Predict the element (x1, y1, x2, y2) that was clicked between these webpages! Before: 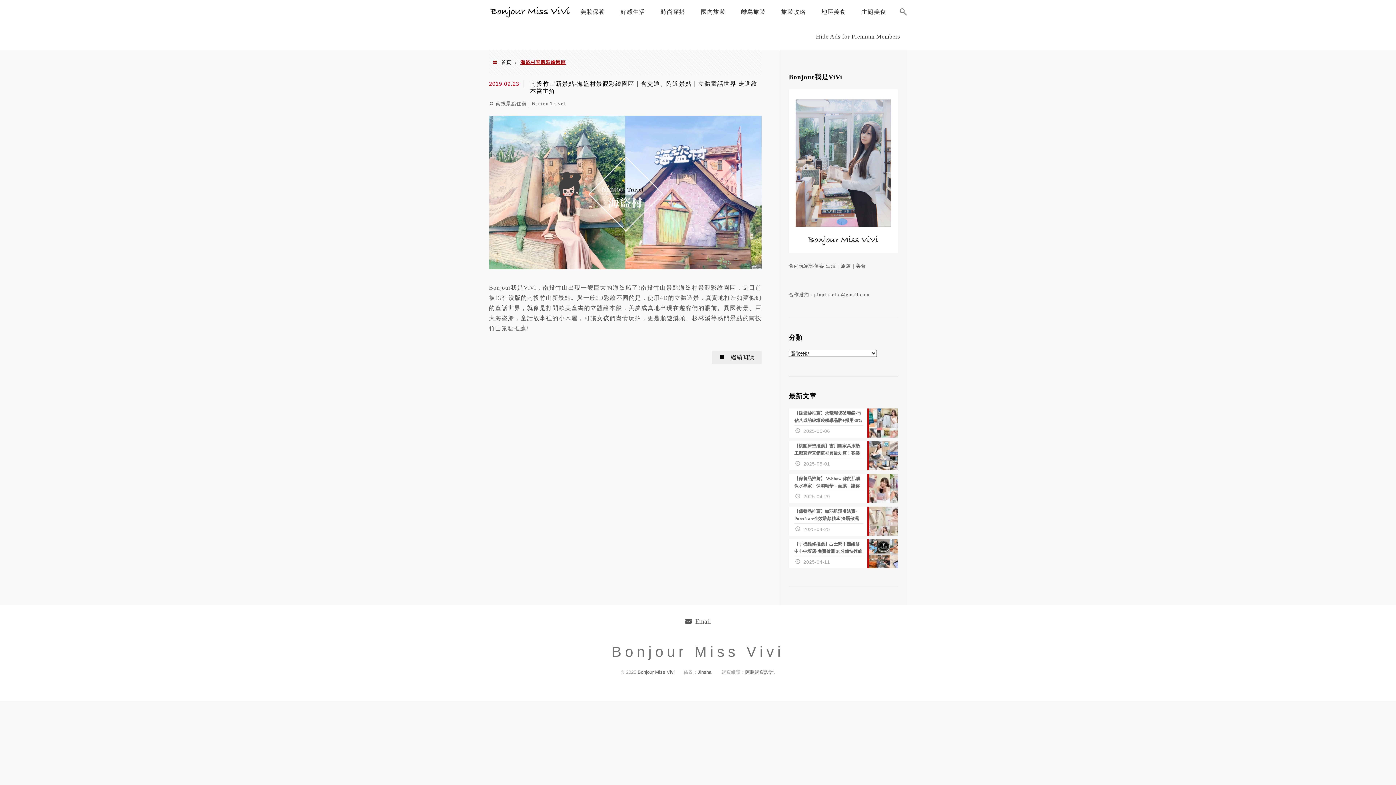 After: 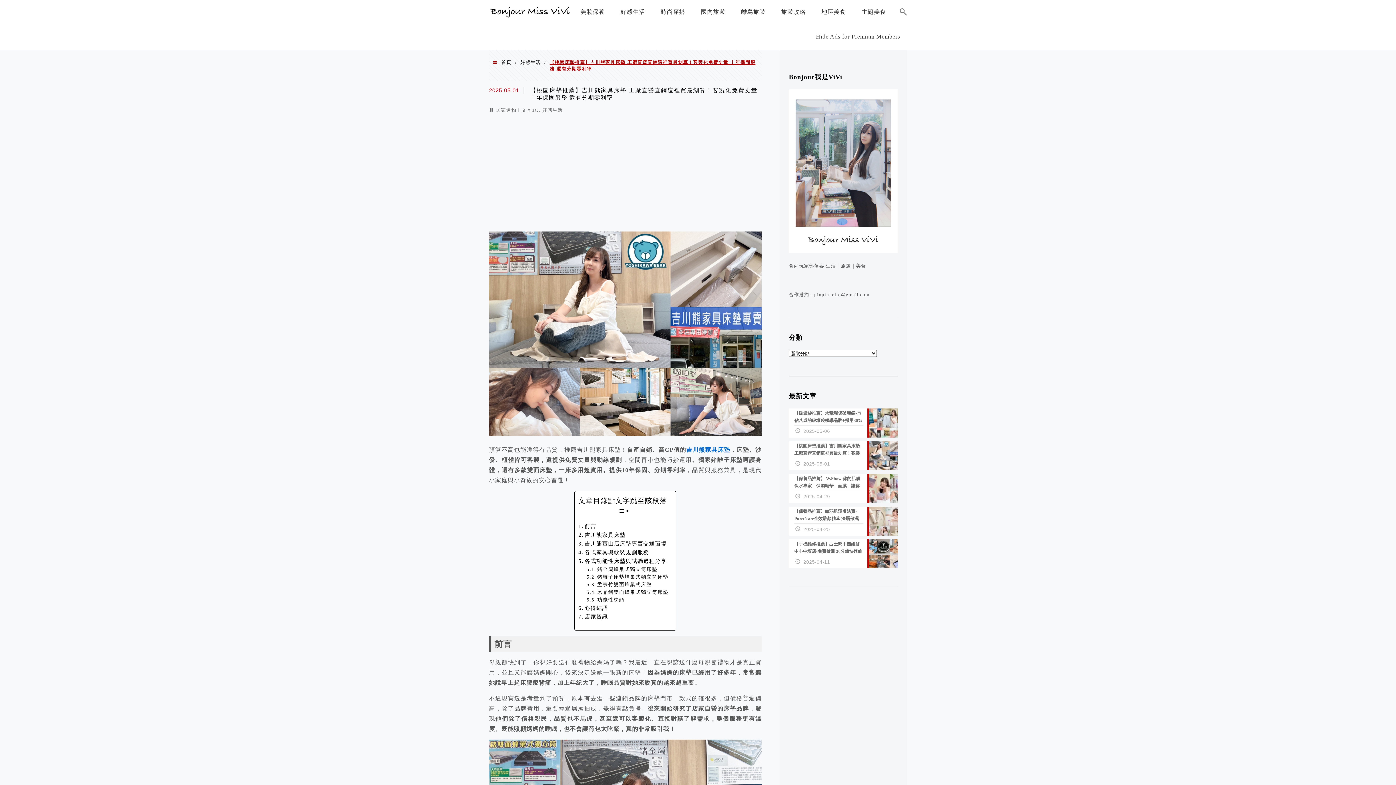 Action: label: 【桃園床墊推薦】吉川熊家具床墊 工廠直營直銷這裡買最划算！客製化免費丈量 十年保固服務 還有分期零利率
2025-05-01 bbox: (789, 441, 898, 470)